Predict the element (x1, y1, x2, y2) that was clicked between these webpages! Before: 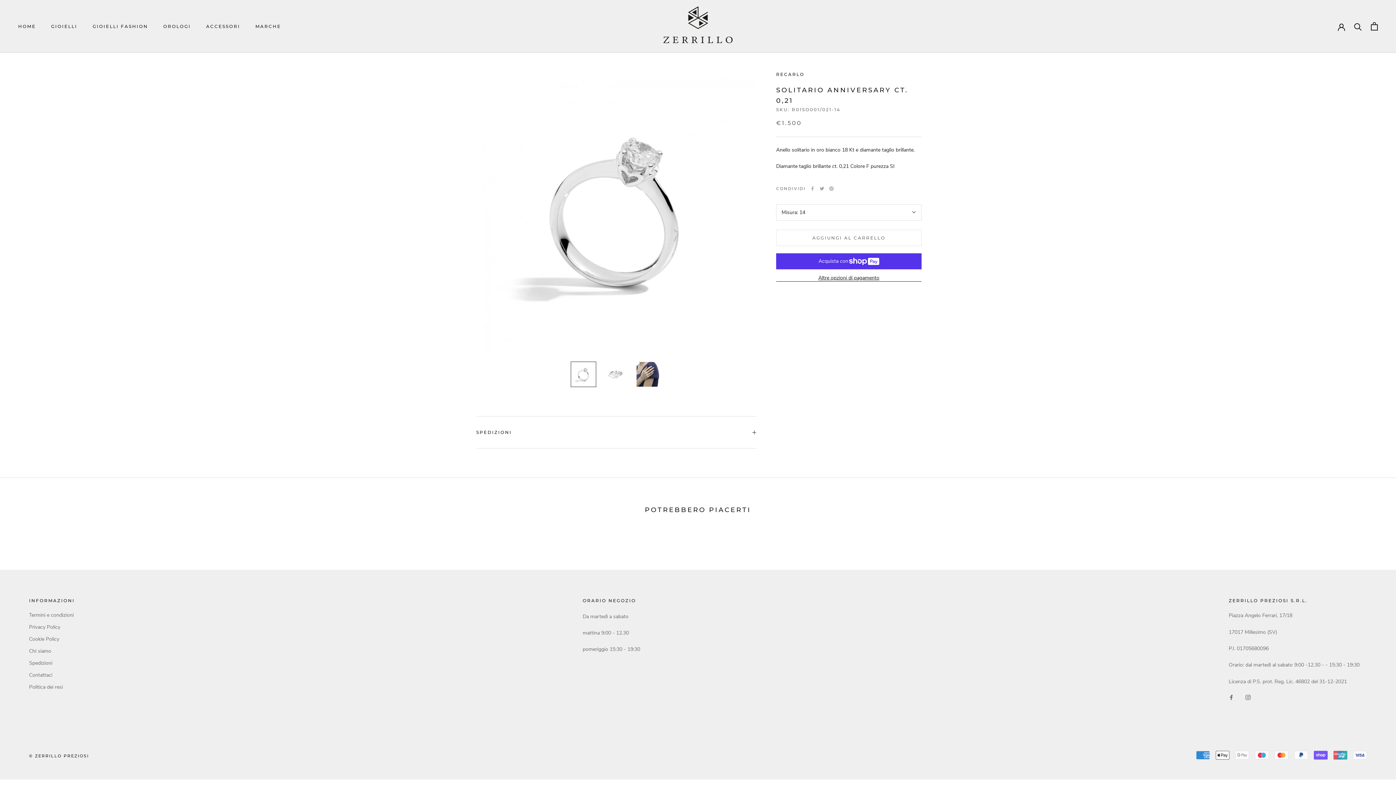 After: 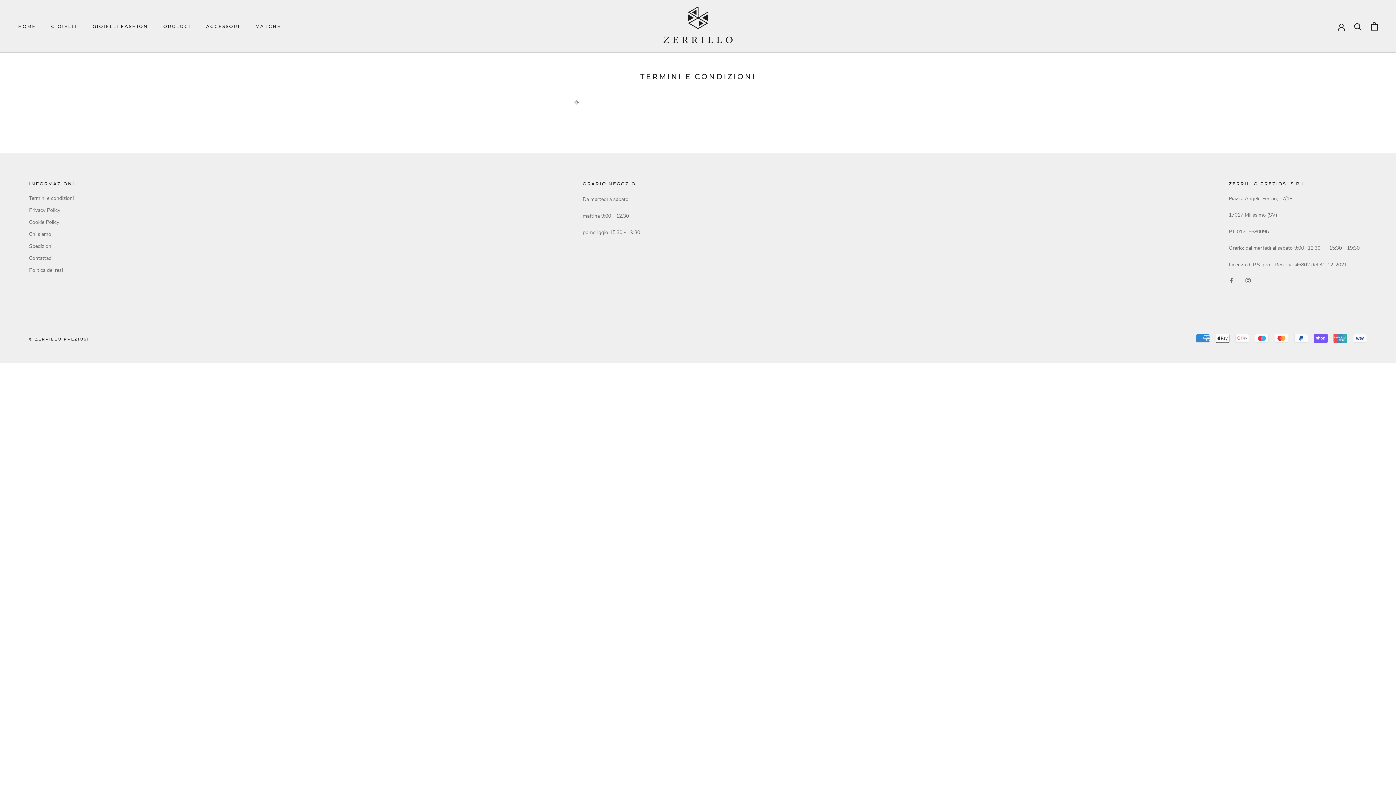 Action: label: Termini e condizioni bbox: (29, 611, 74, 619)